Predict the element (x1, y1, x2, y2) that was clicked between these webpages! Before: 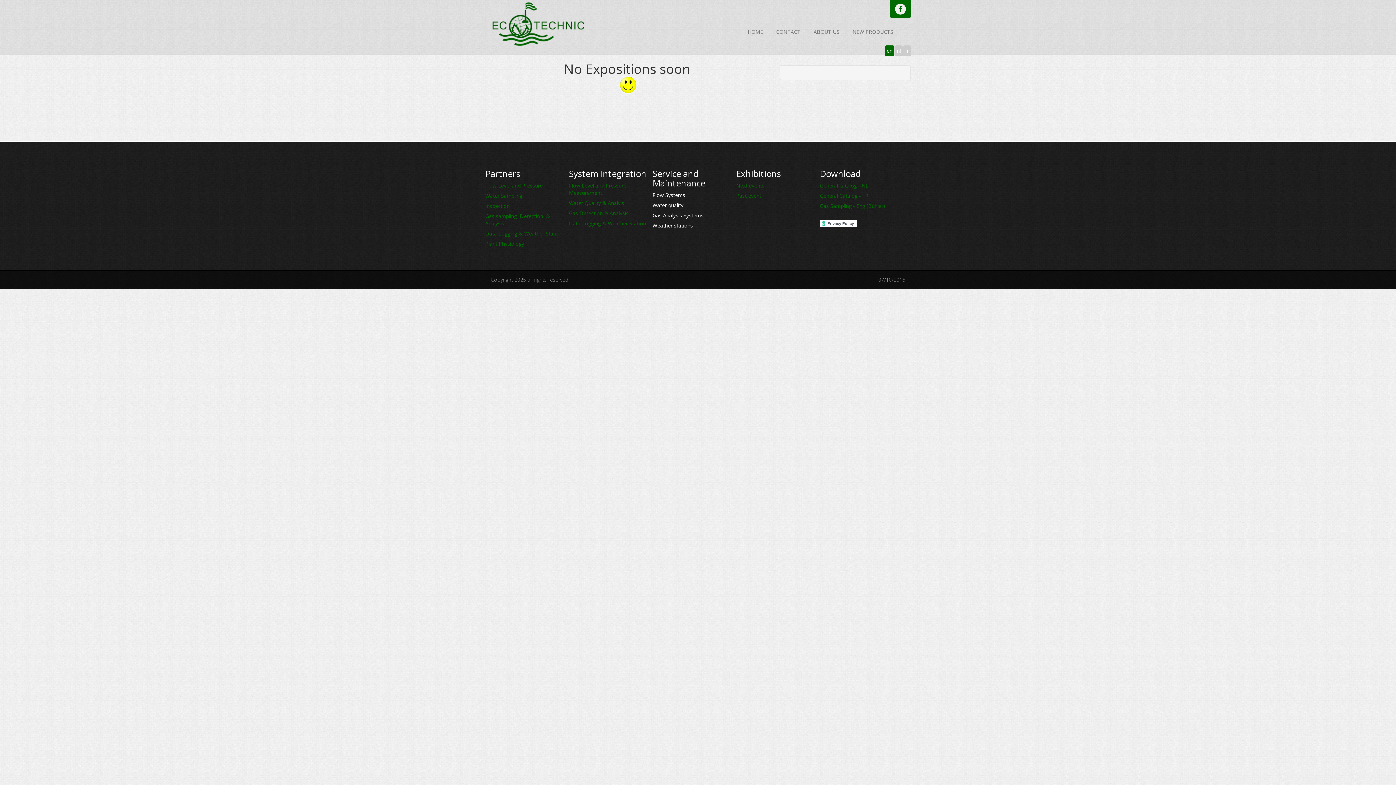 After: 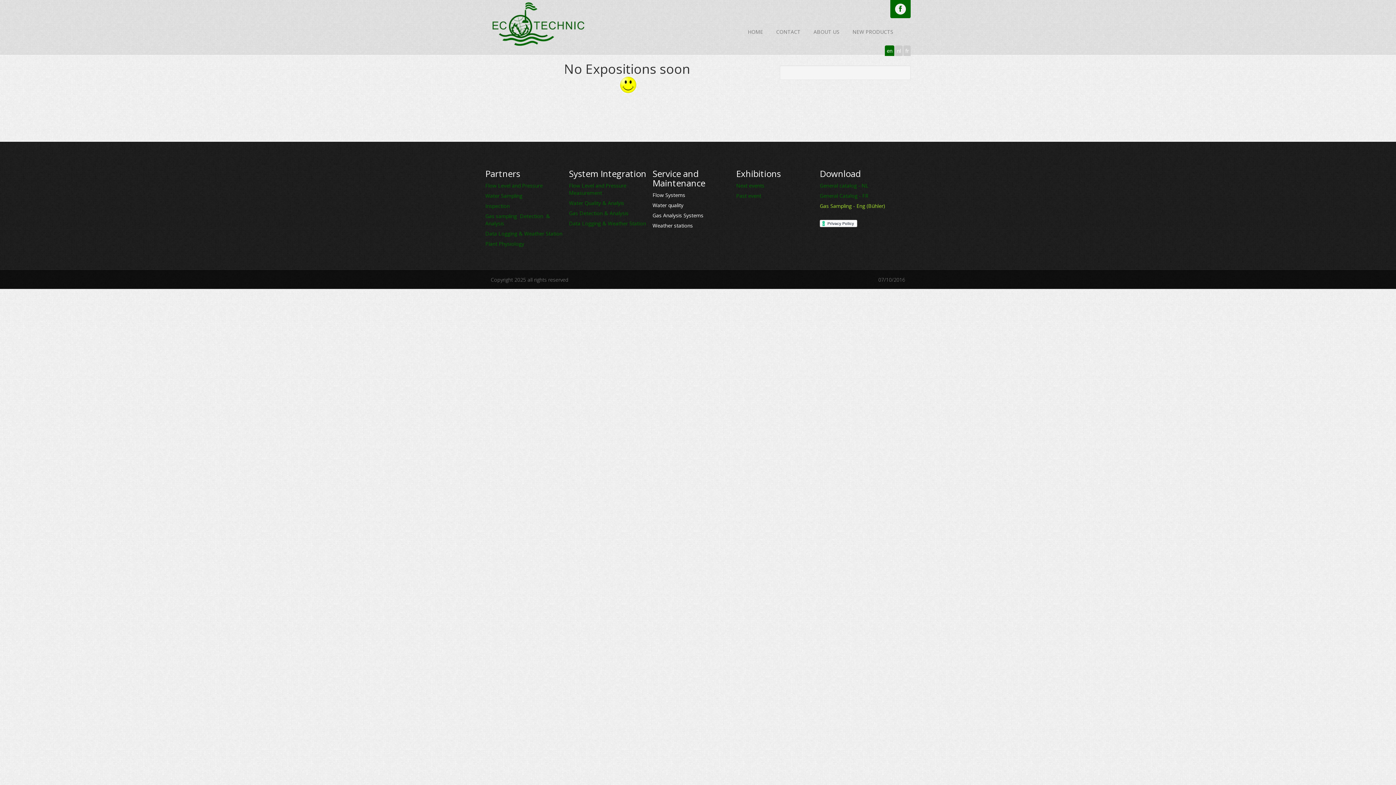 Action: bbox: (820, 202, 885, 209) label: Gas Sampling - Eng (Bühler)